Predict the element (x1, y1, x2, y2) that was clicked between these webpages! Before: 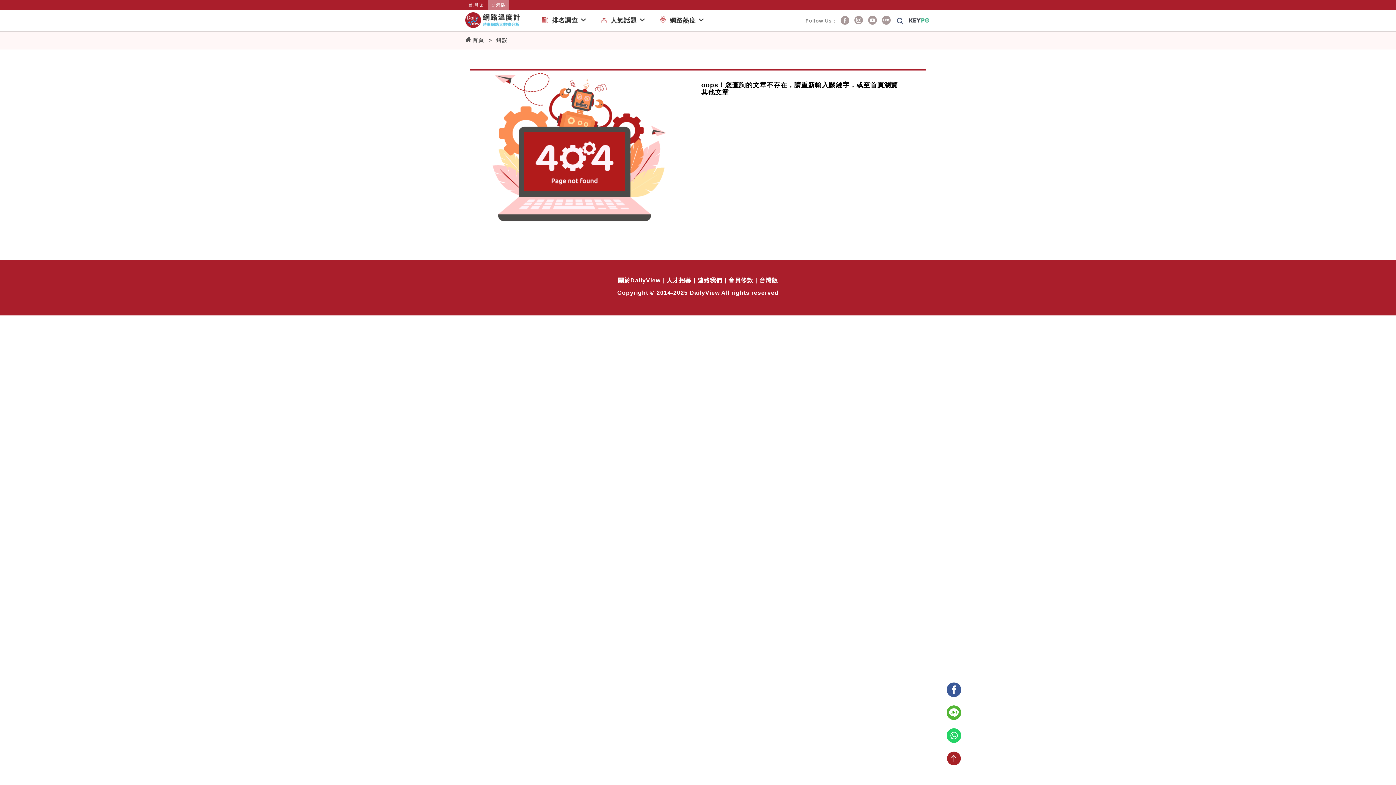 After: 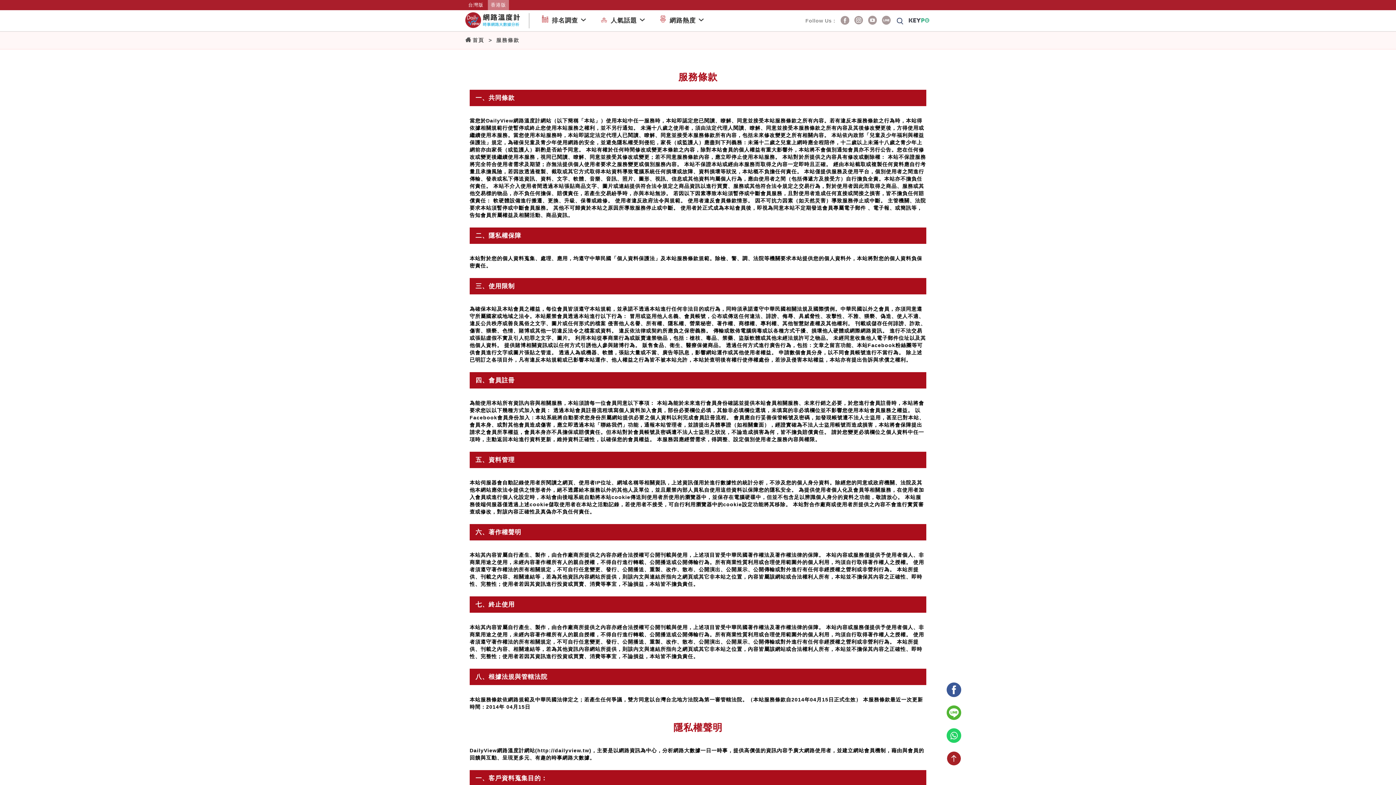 Action: bbox: (725, 277, 756, 283) label: 會員條款